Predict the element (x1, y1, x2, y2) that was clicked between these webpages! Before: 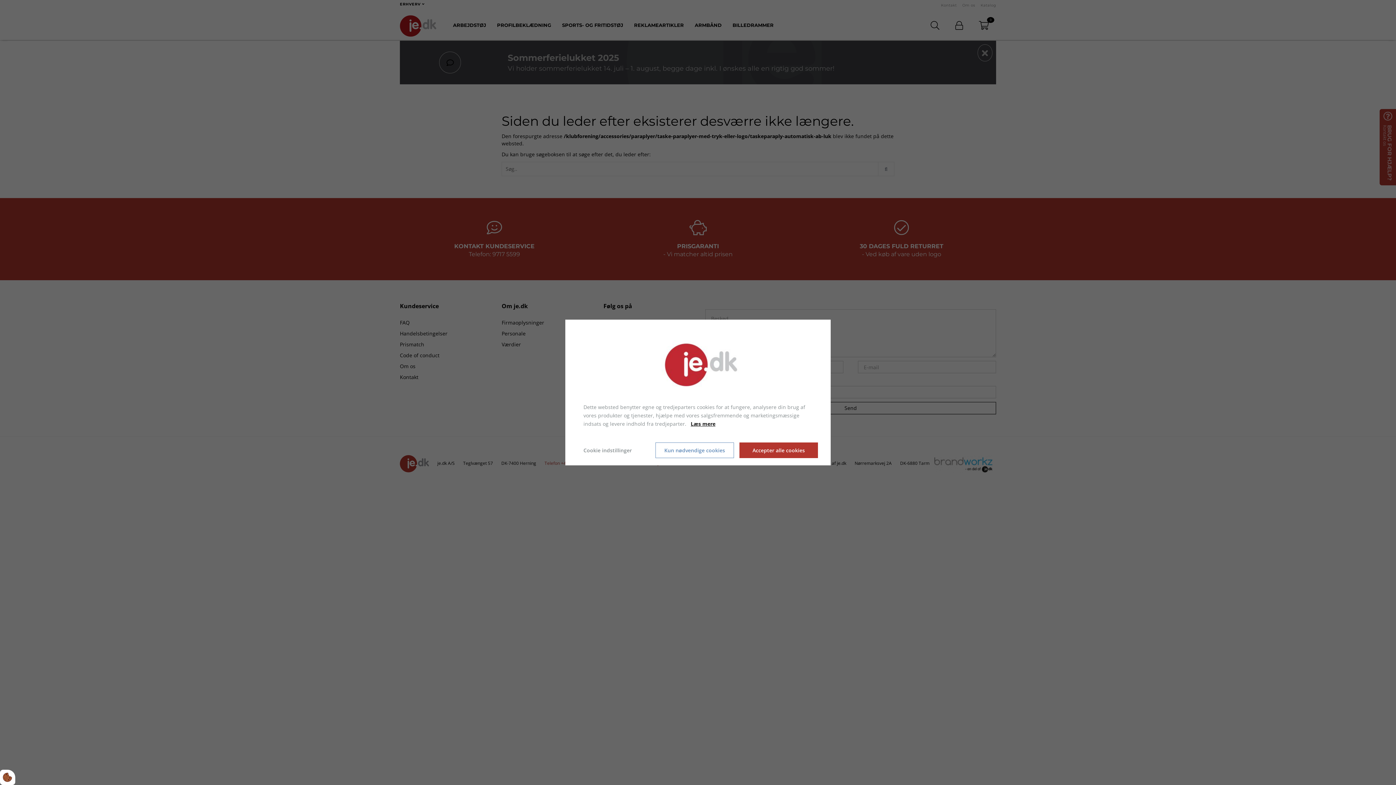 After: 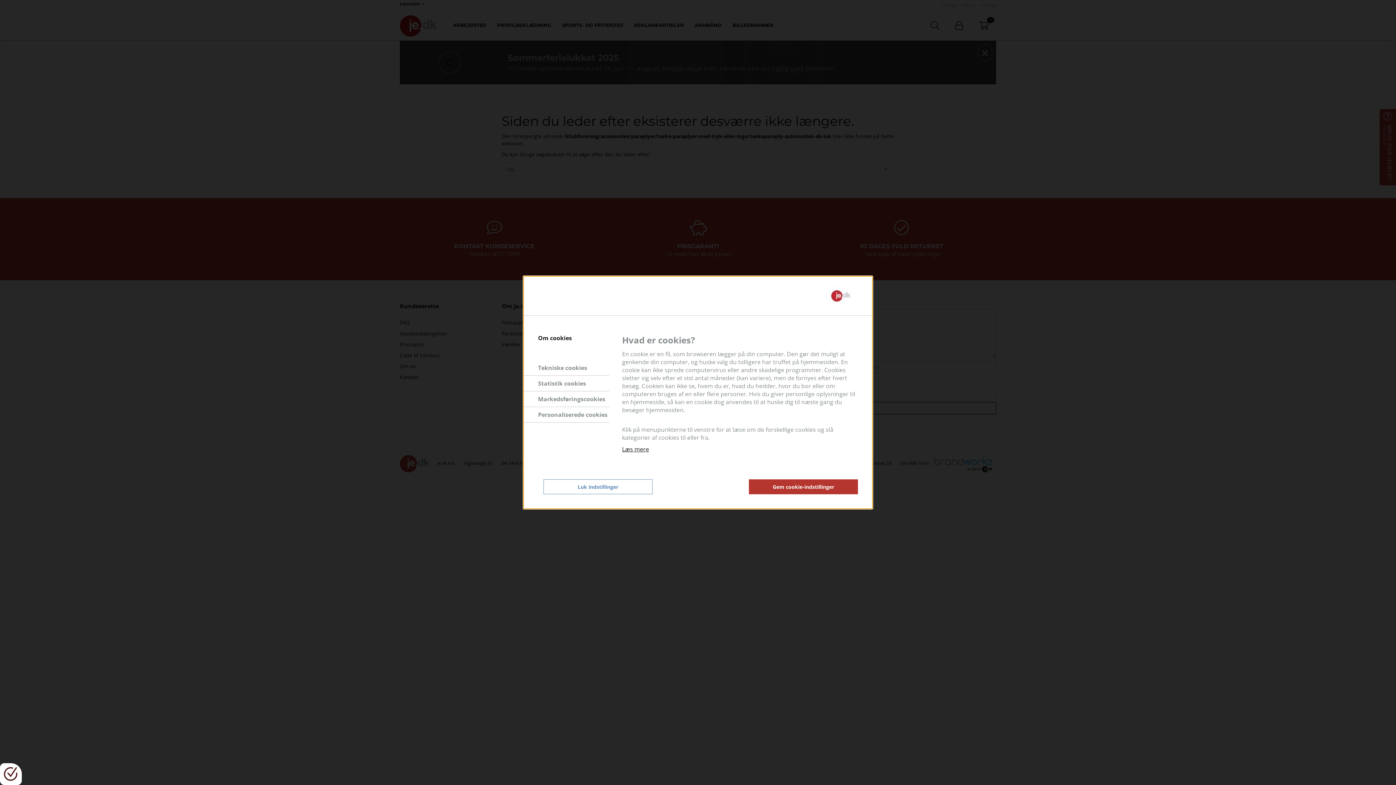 Action: bbox: (0, 770, 15, 785)